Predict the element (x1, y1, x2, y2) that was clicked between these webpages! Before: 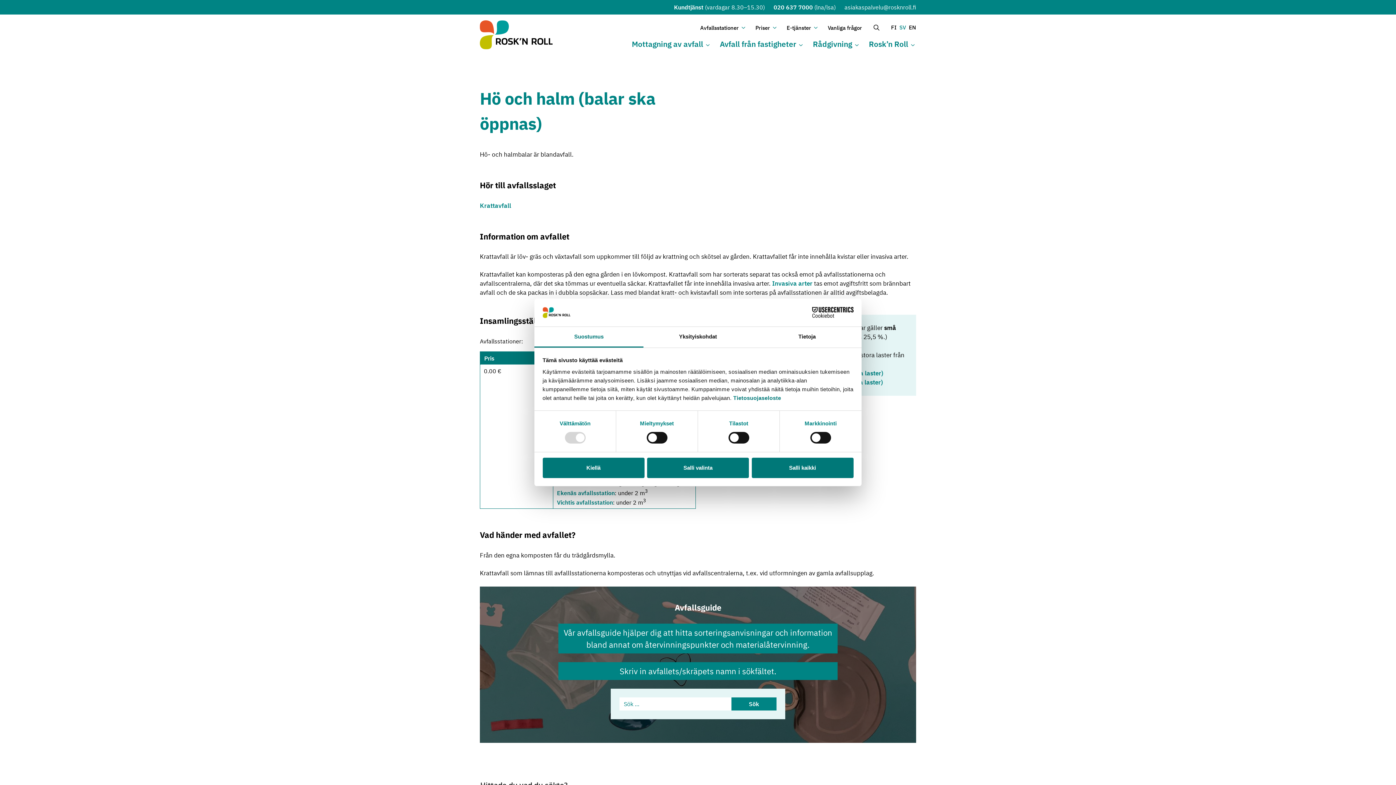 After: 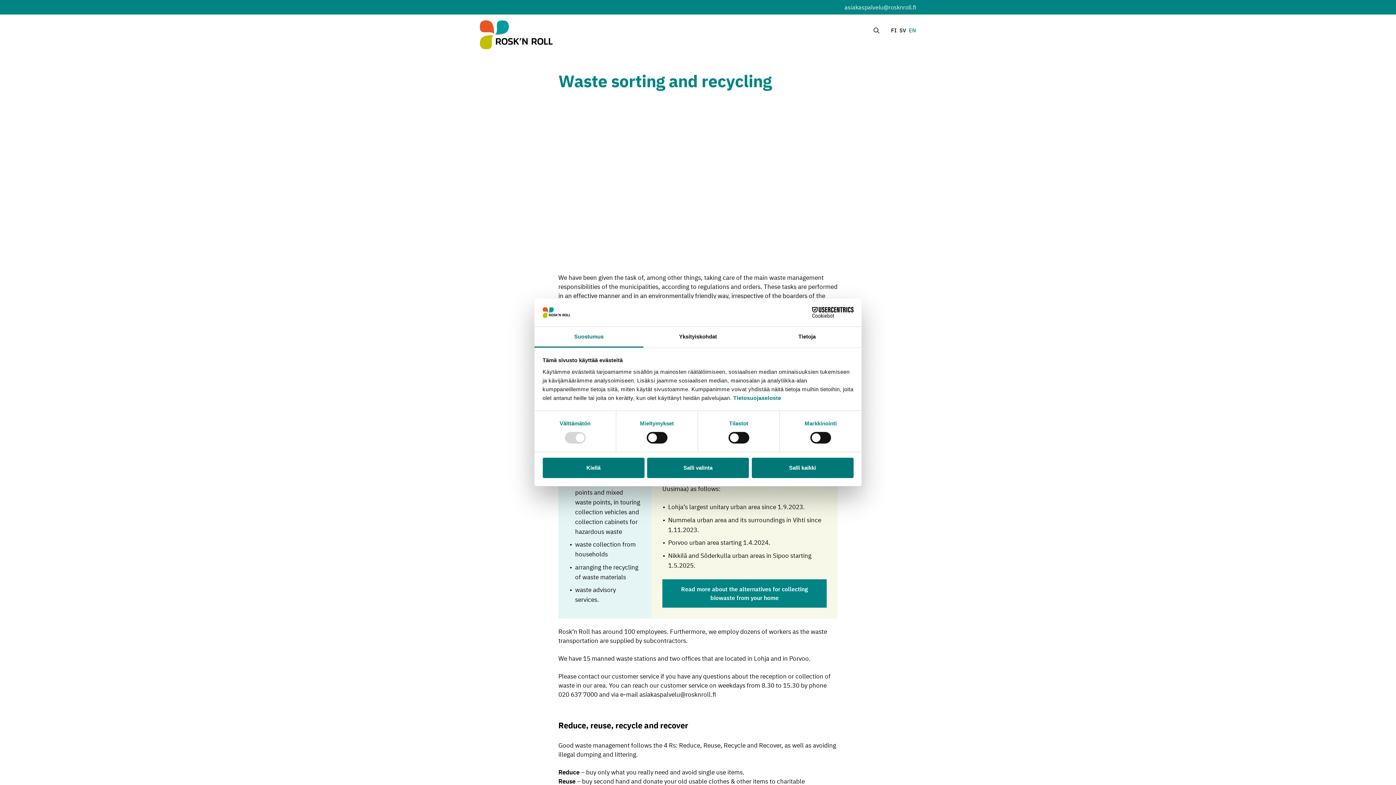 Action: bbox: (909, 24, 916, 32) label: EN